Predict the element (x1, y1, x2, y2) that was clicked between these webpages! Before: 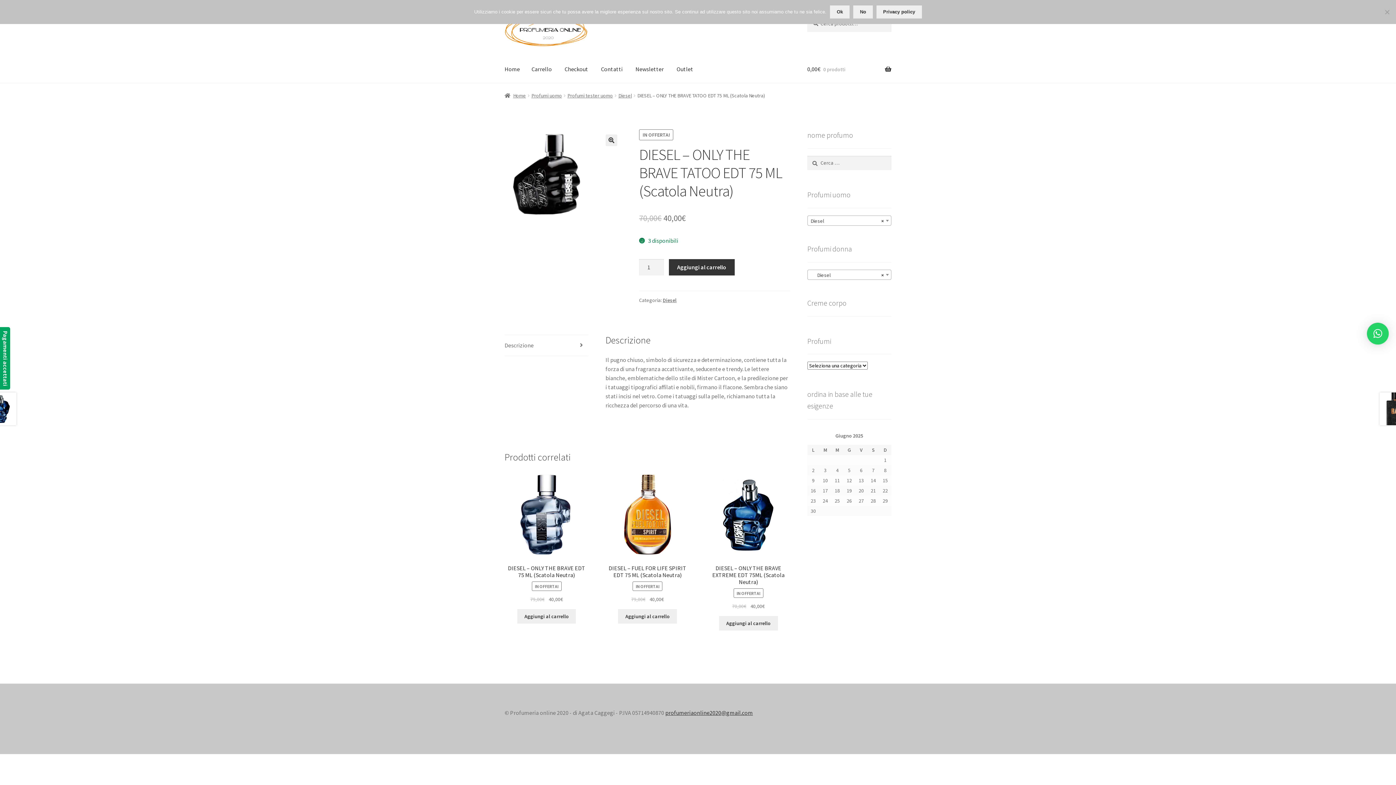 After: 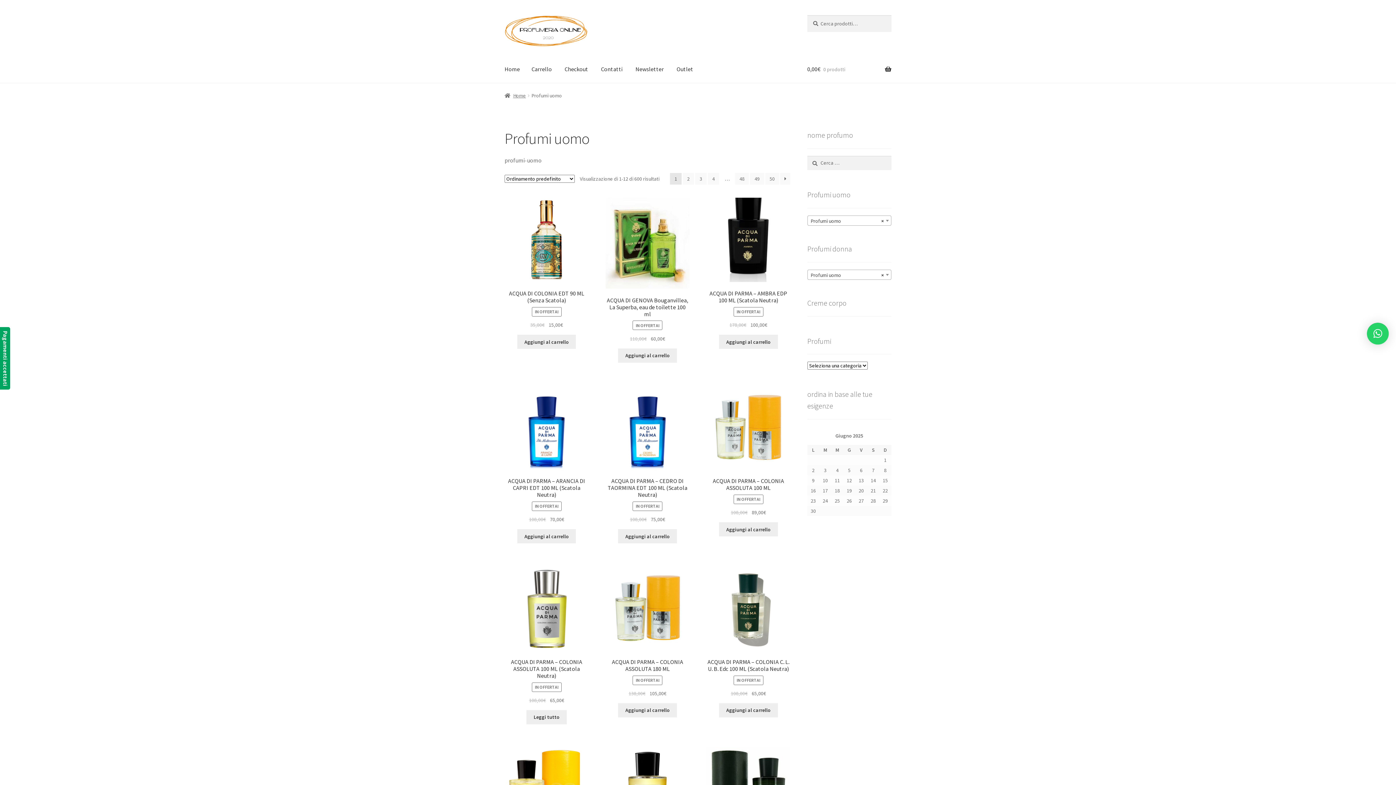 Action: label: Profumi uomo bbox: (531, 92, 562, 98)